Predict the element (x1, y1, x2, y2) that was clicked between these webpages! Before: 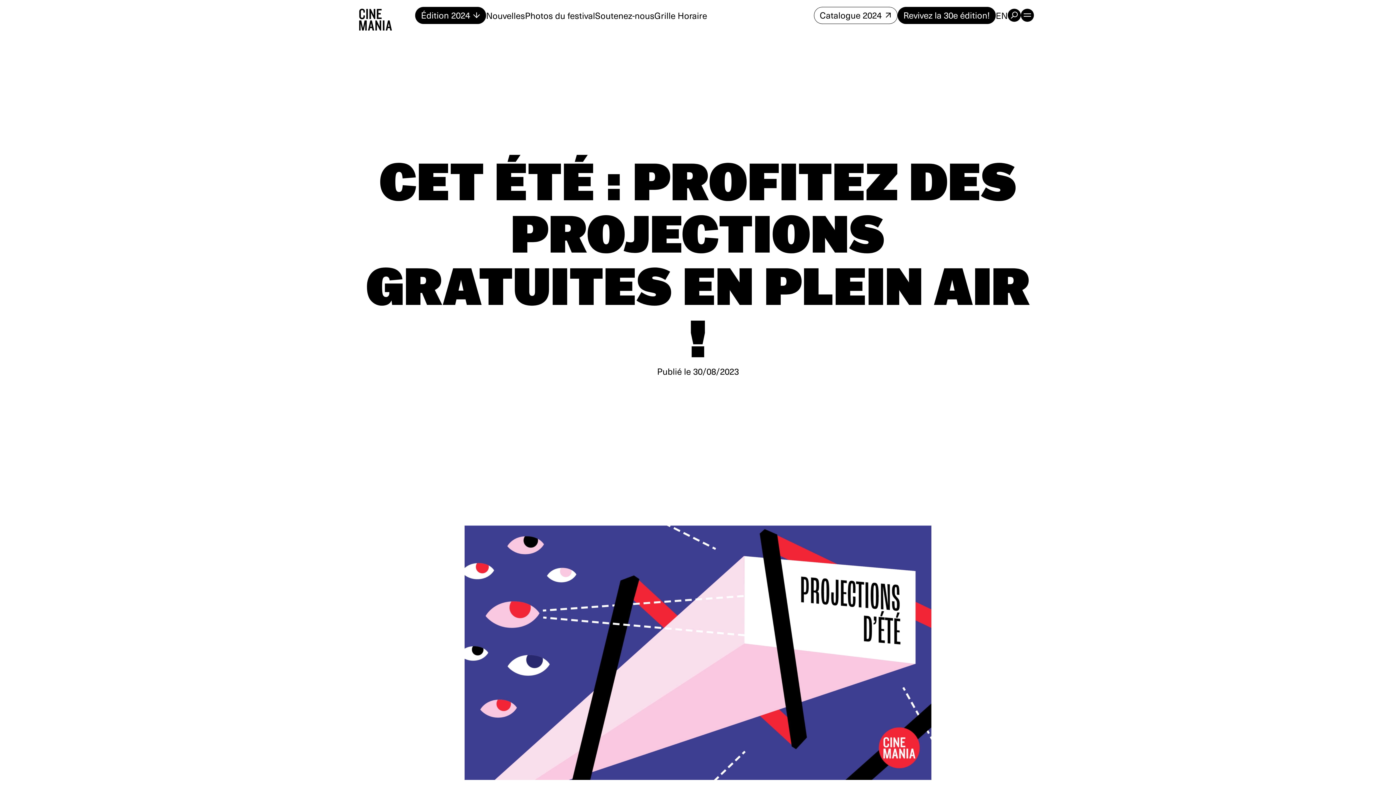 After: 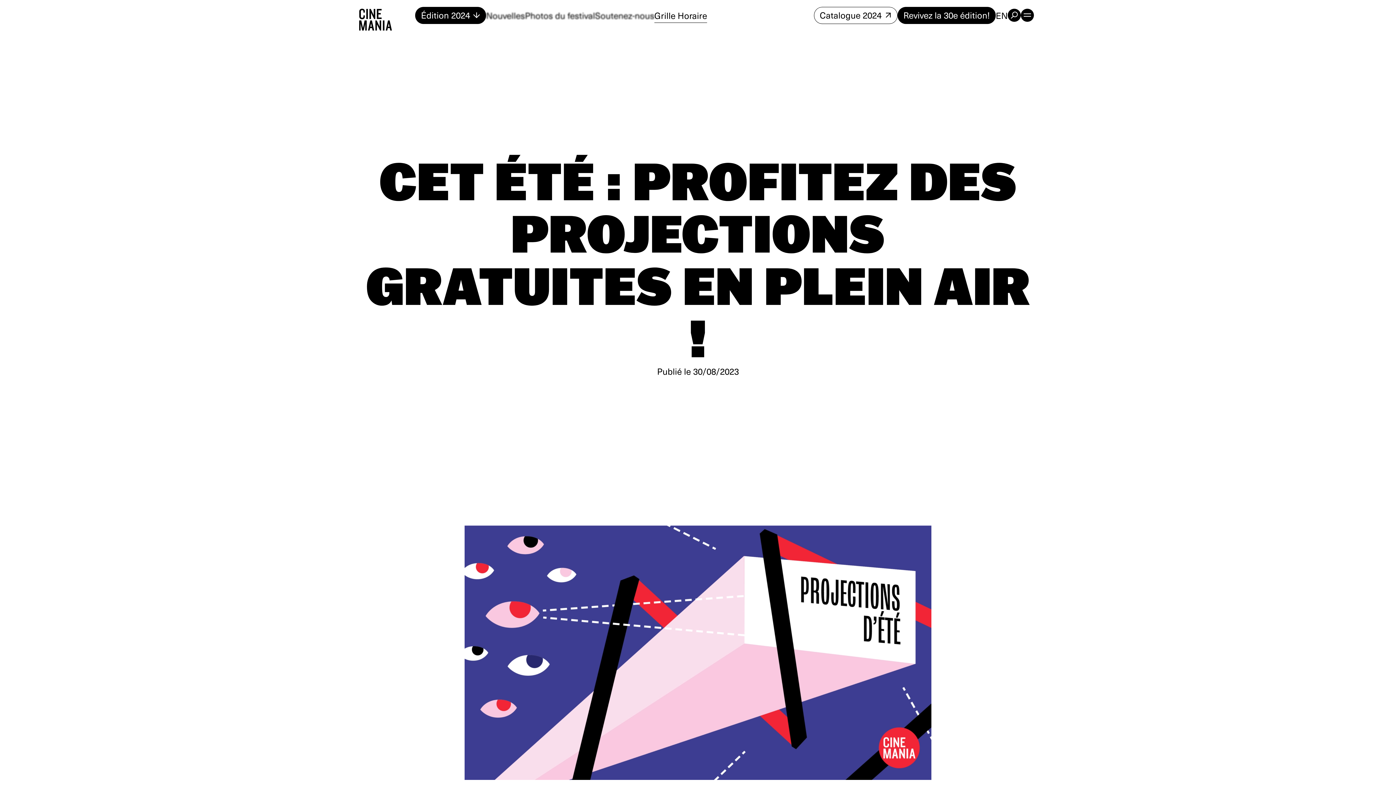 Action: label: Grille Horaire bbox: (654, 8, 707, 22)